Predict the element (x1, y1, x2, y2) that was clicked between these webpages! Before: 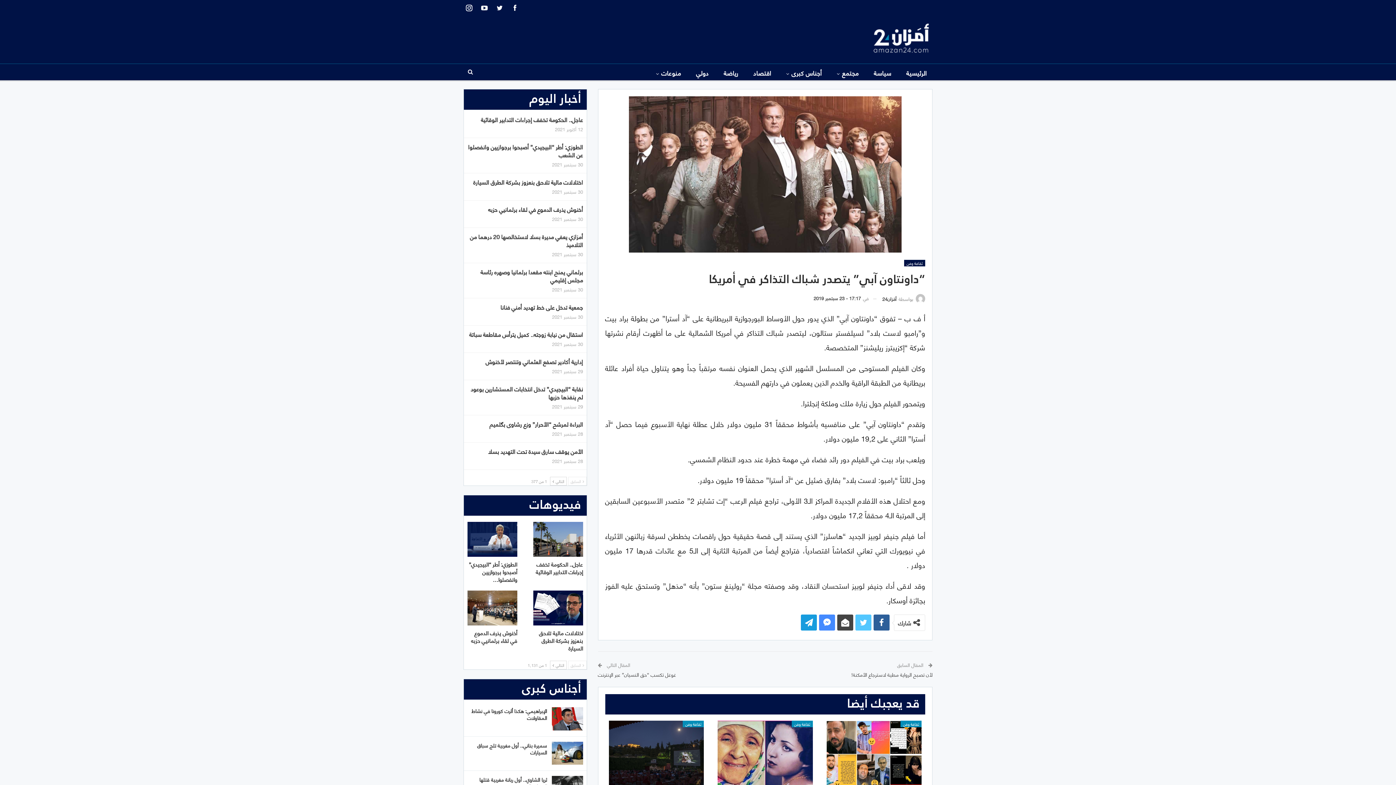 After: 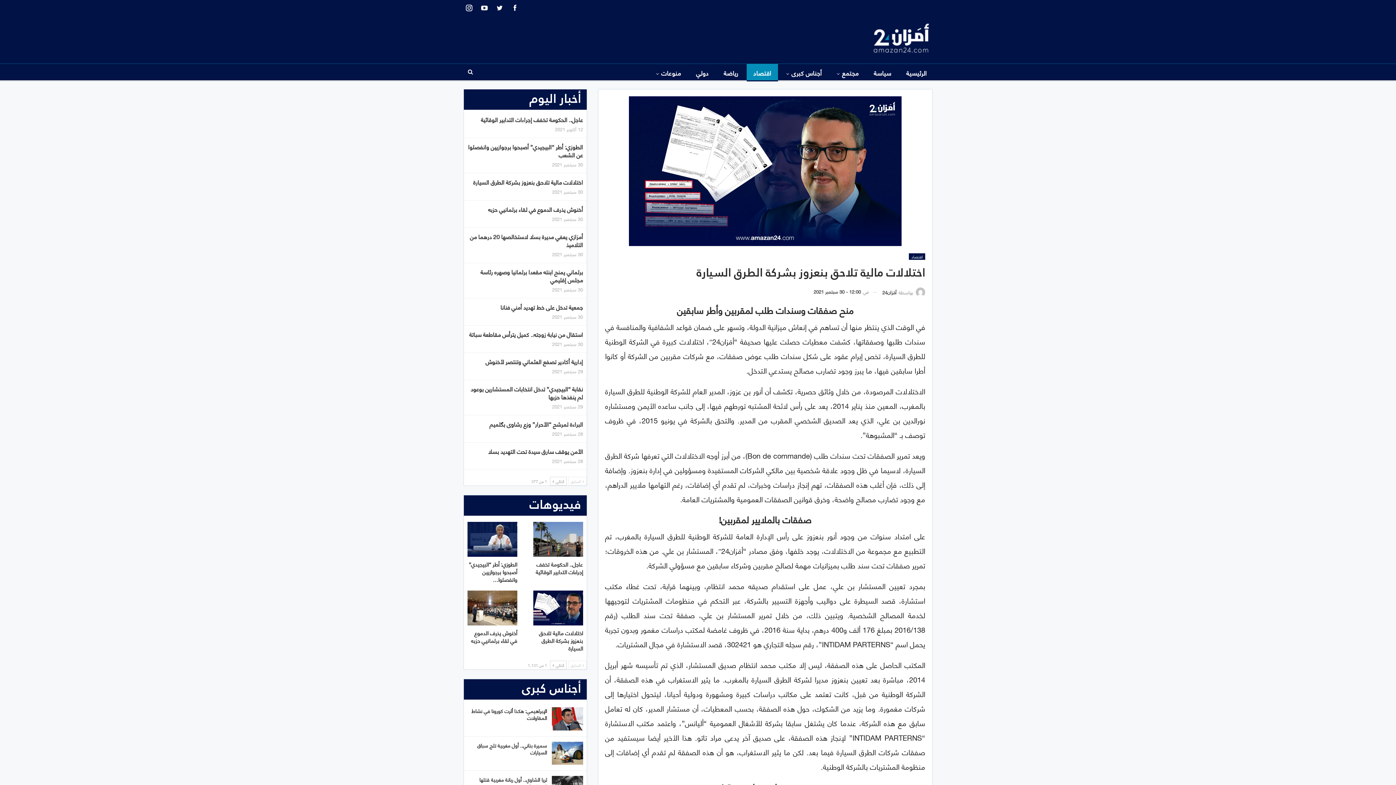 Action: label: اختلالات مالية تلاحق بنعزوز بشركة الطرق السيارة bbox: (539, 627, 583, 653)